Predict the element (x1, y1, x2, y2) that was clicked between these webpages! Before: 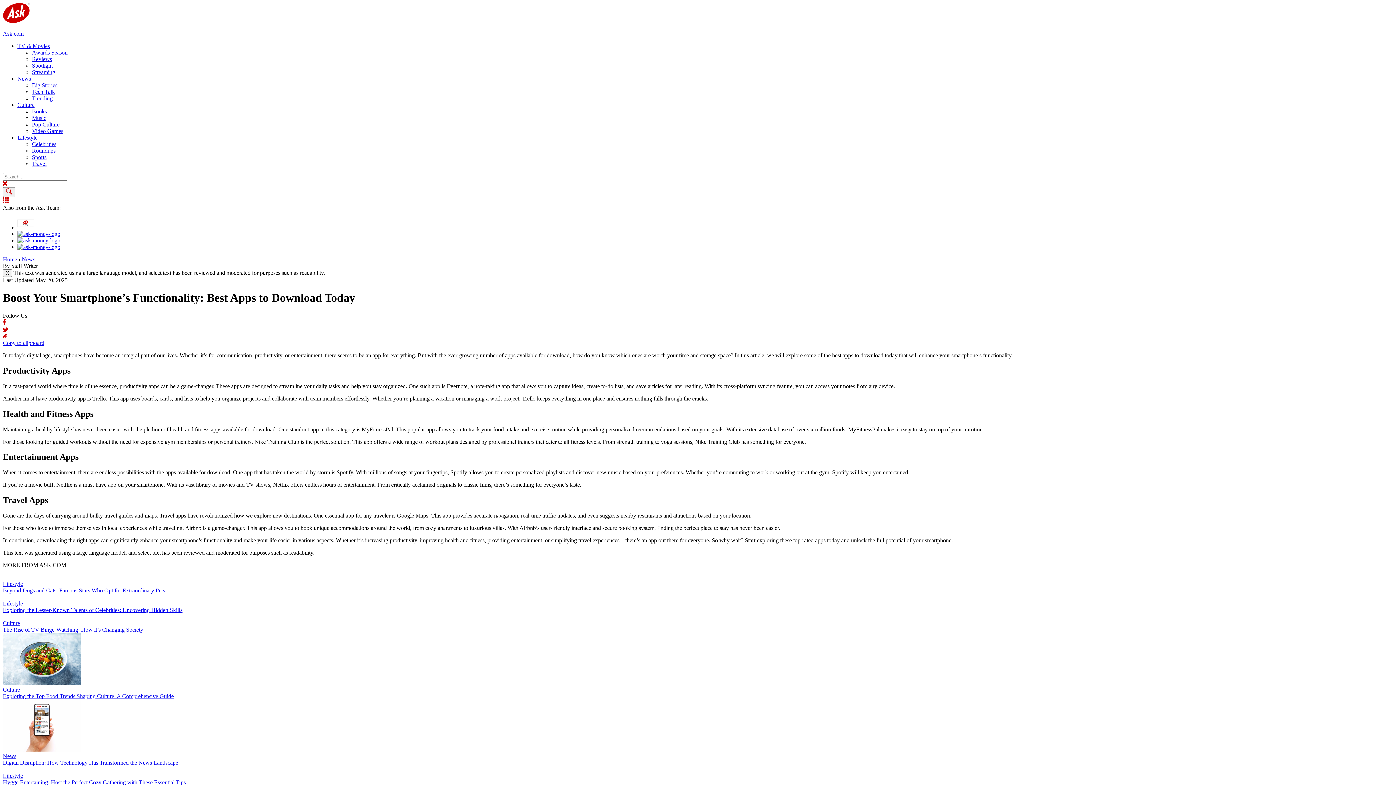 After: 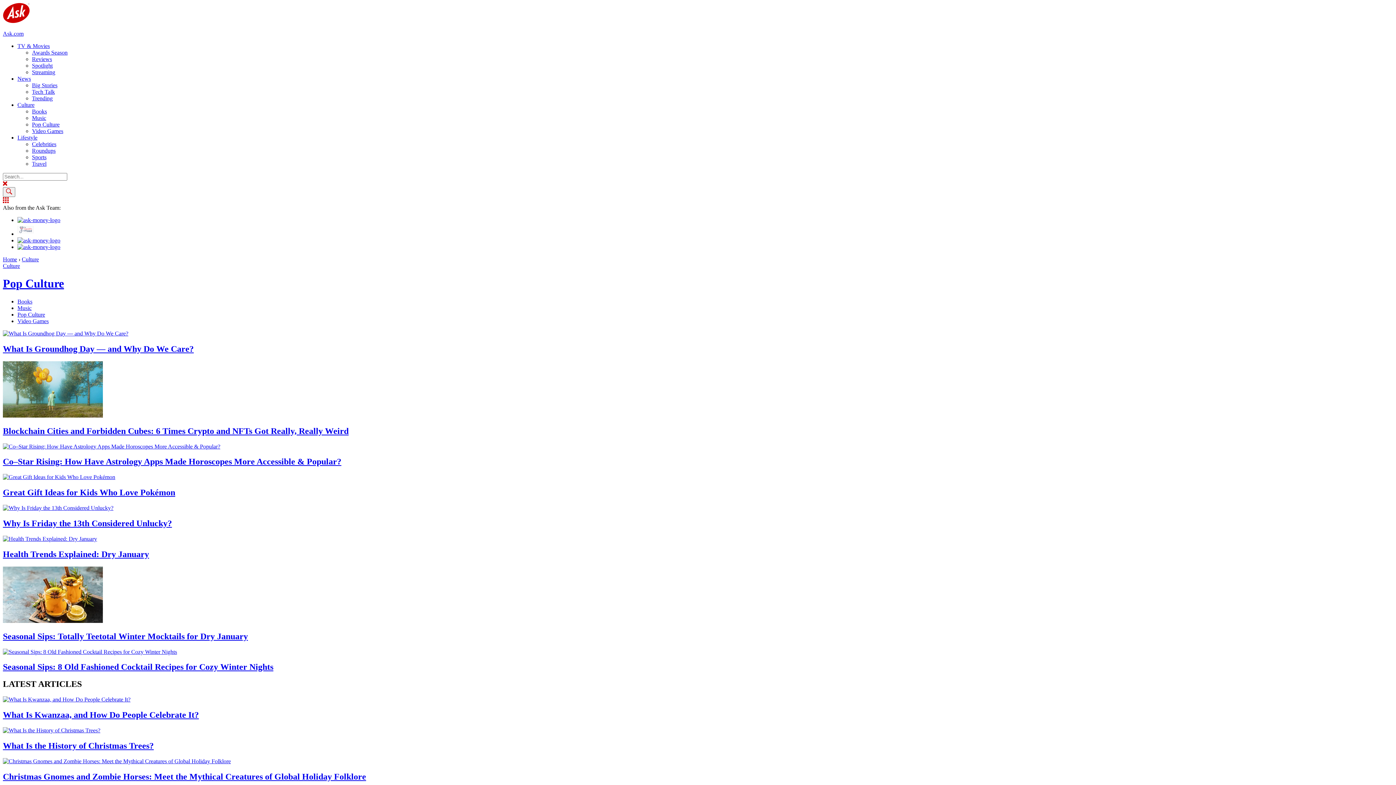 Action: label: Pop Culture bbox: (32, 121, 59, 127)